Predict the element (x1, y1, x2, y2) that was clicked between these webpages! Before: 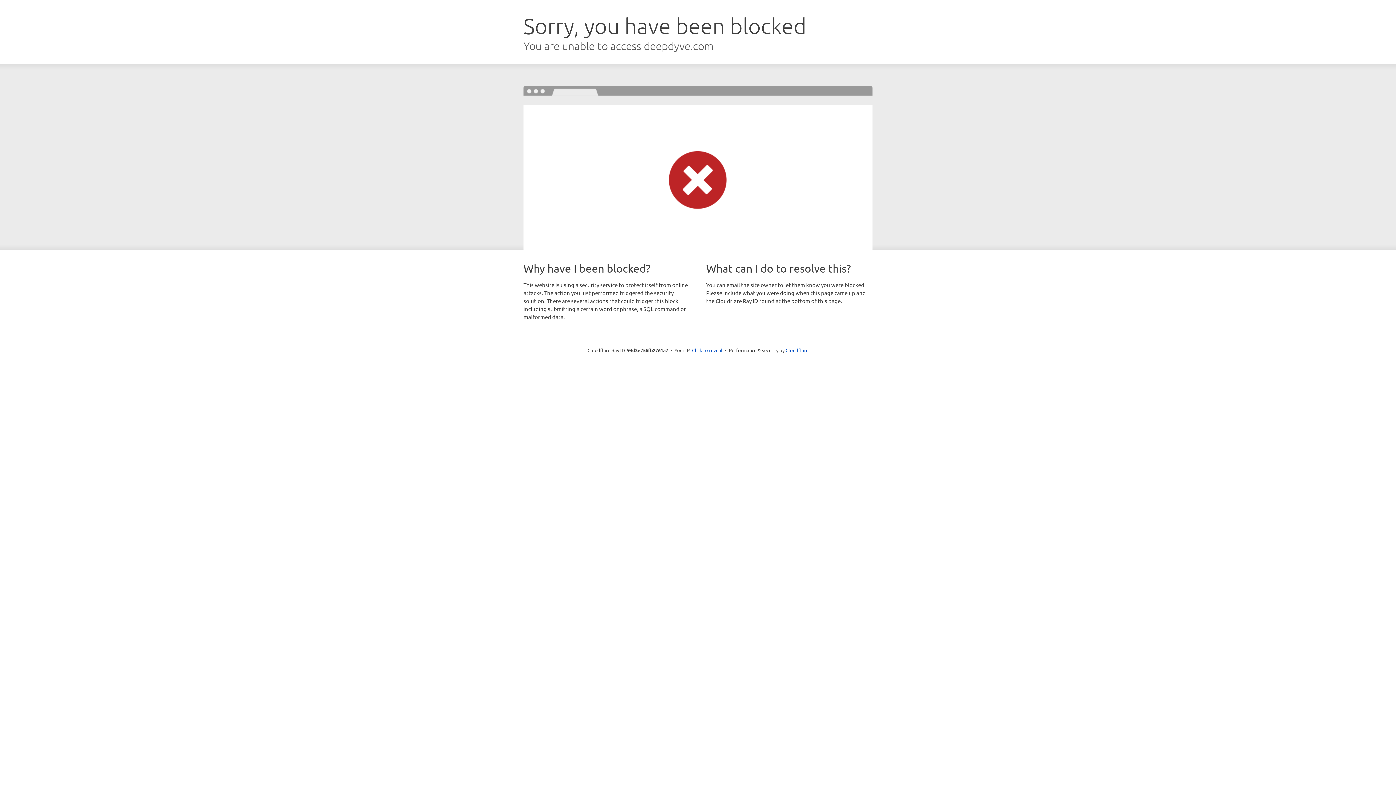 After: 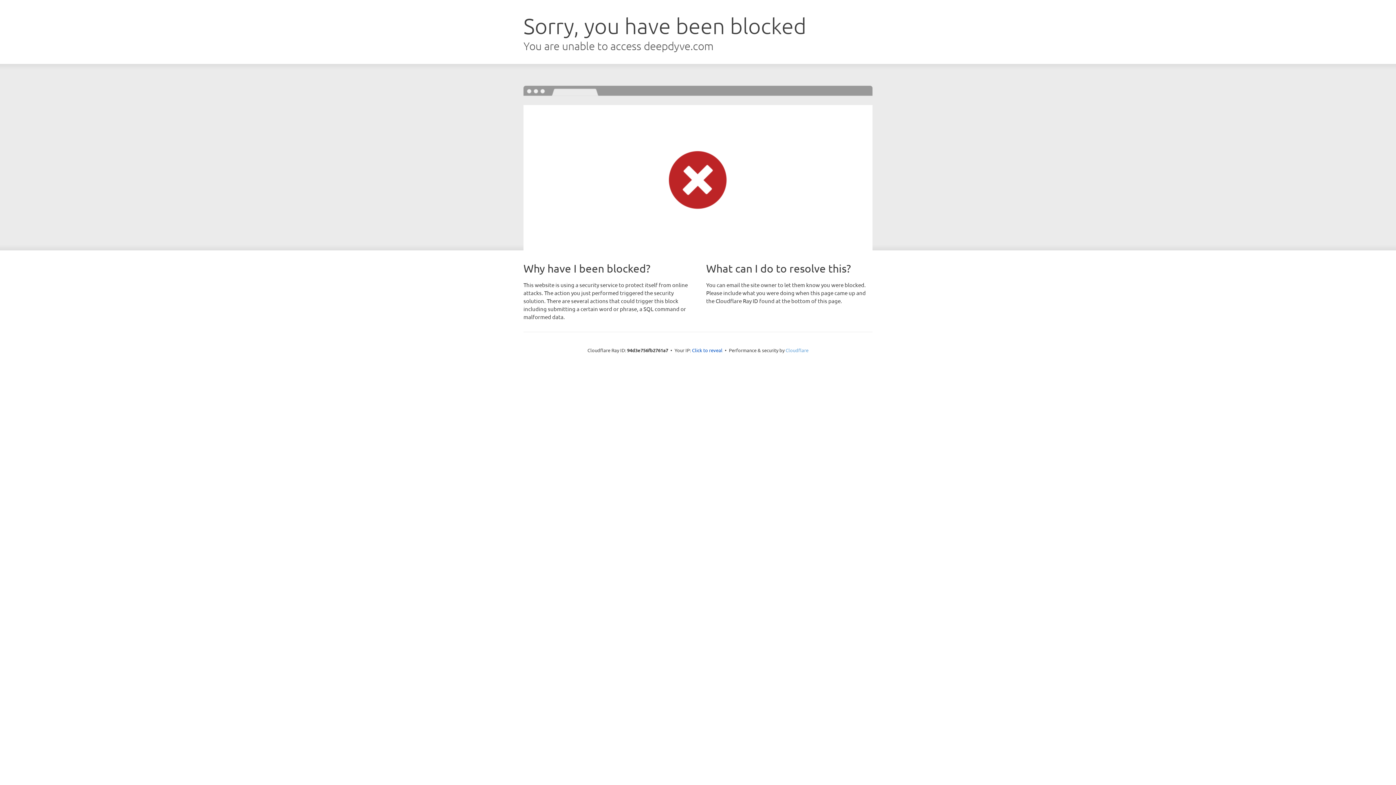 Action: bbox: (785, 347, 808, 353) label: Cloudflare